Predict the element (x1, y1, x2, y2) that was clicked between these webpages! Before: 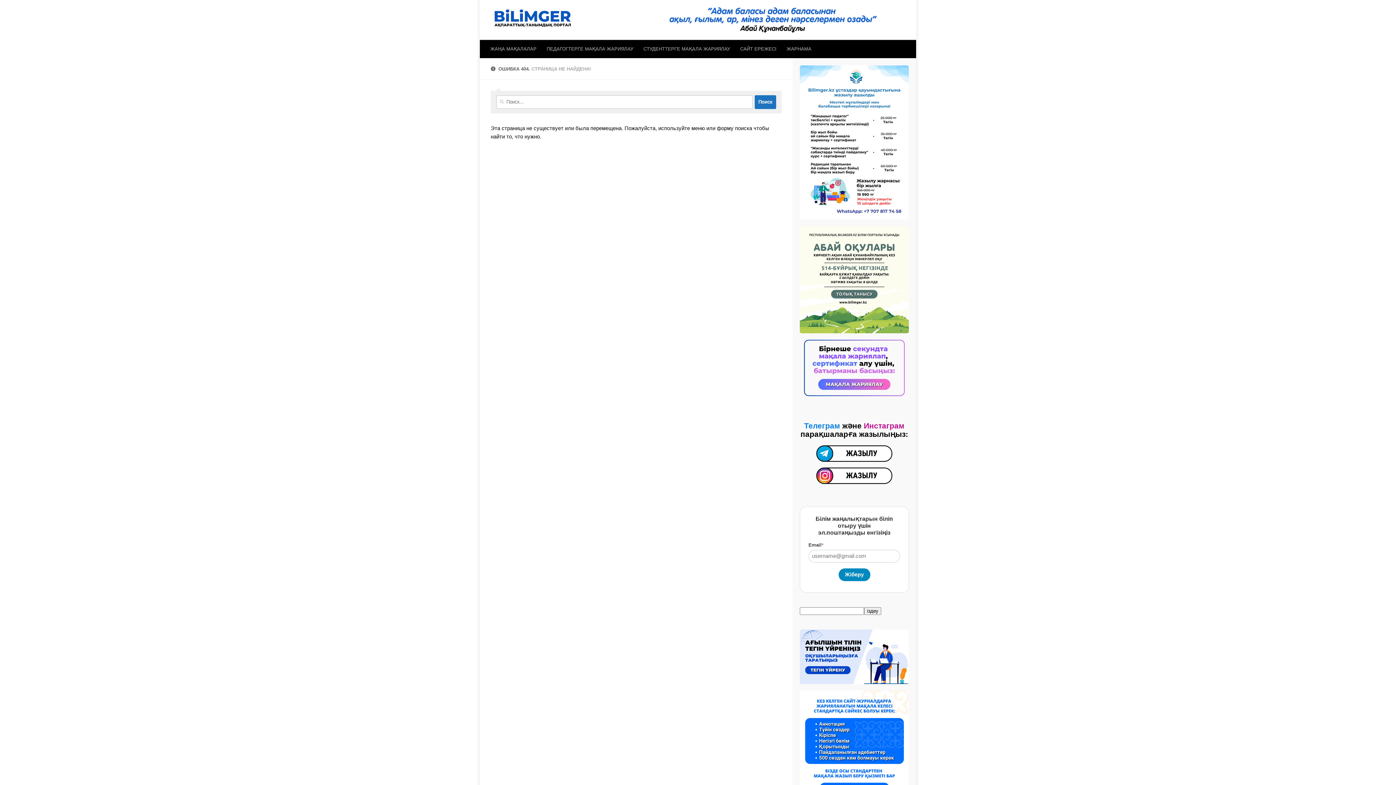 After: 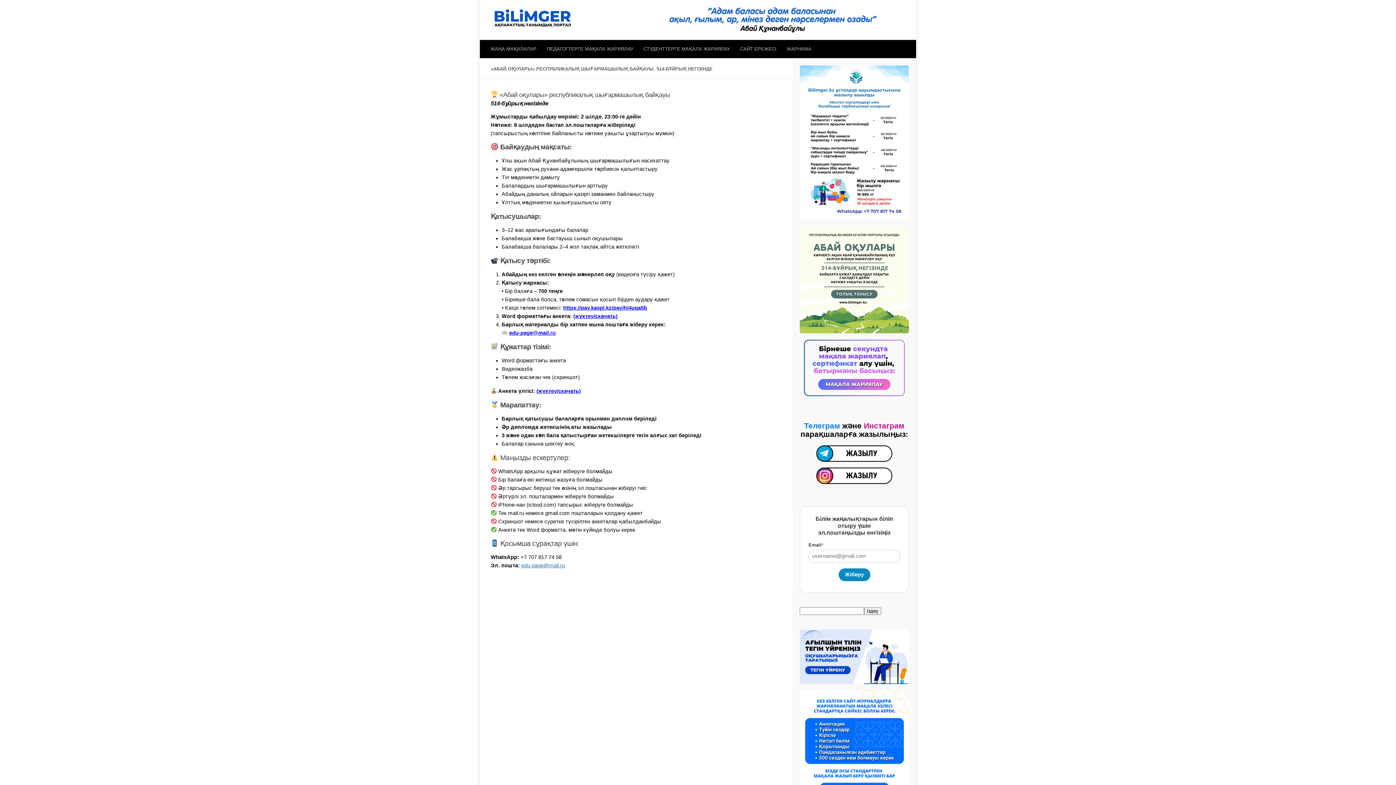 Action: bbox: (800, 329, 909, 334)